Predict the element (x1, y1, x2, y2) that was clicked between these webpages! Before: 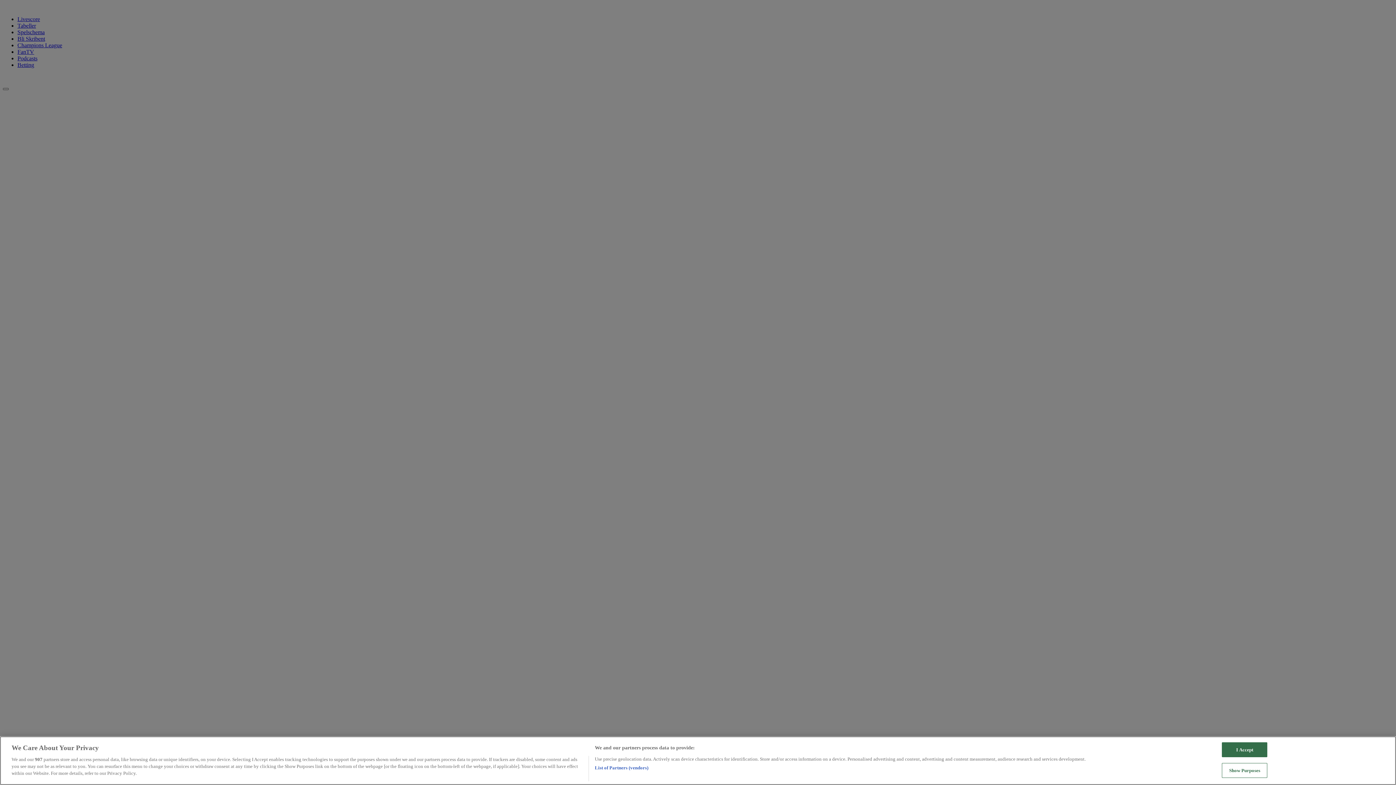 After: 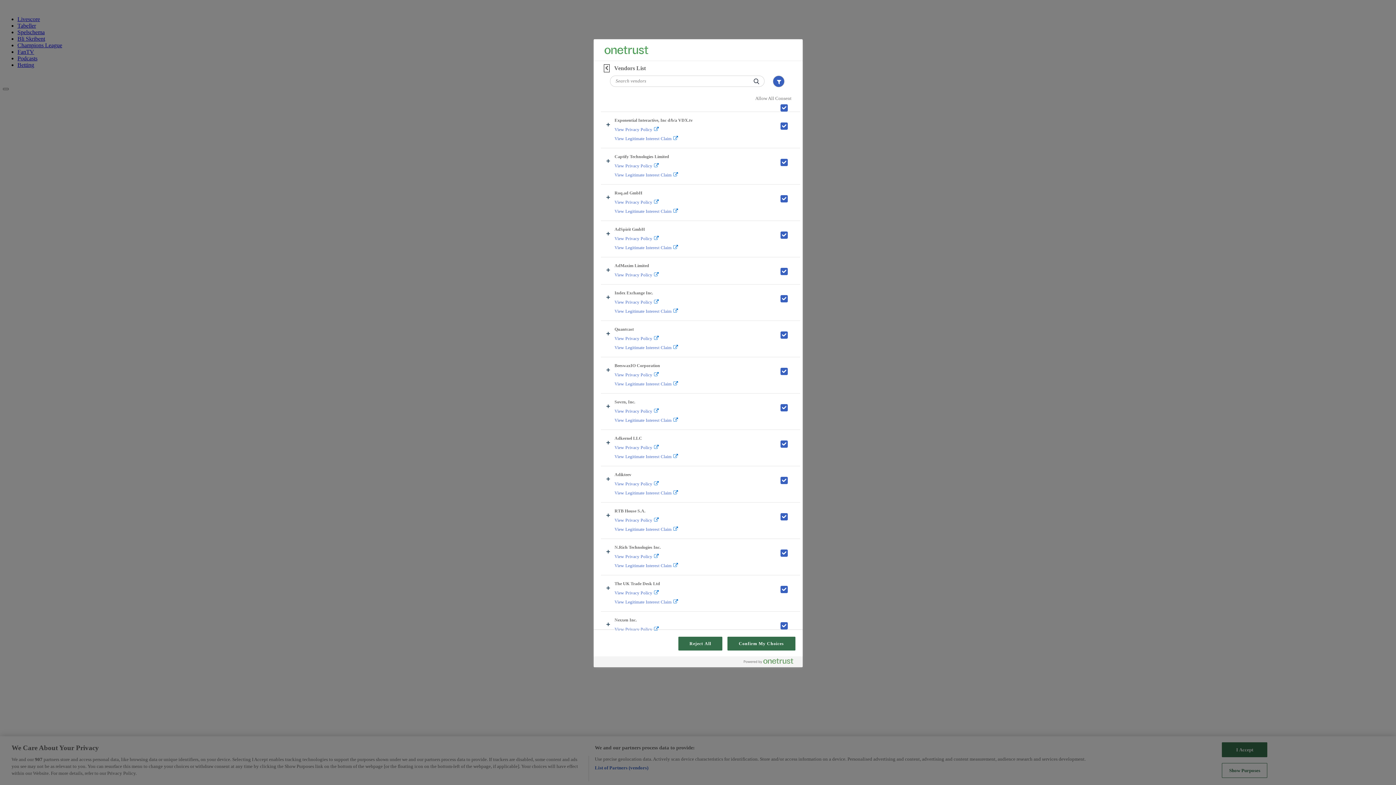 Action: bbox: (594, 764, 648, 771) label: List of Partners (vendors)